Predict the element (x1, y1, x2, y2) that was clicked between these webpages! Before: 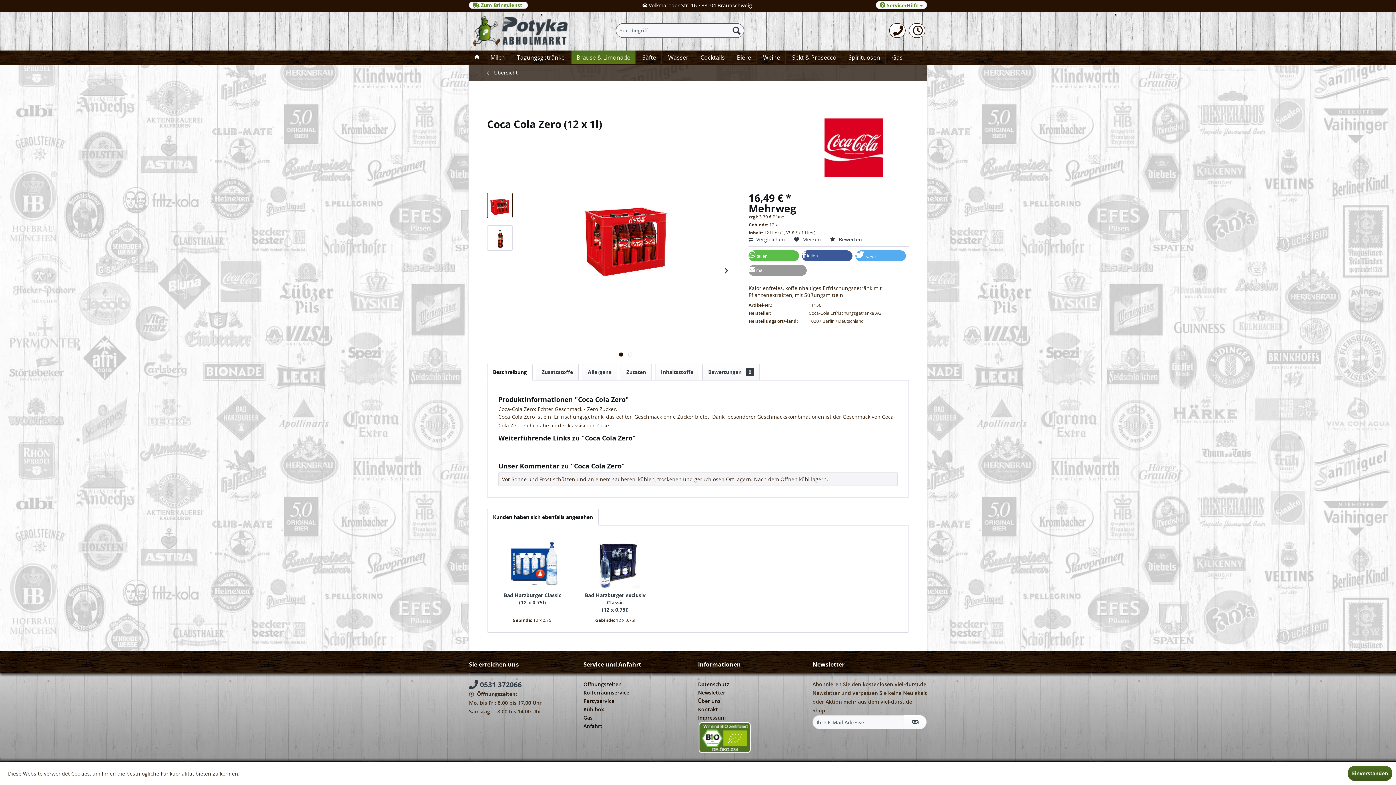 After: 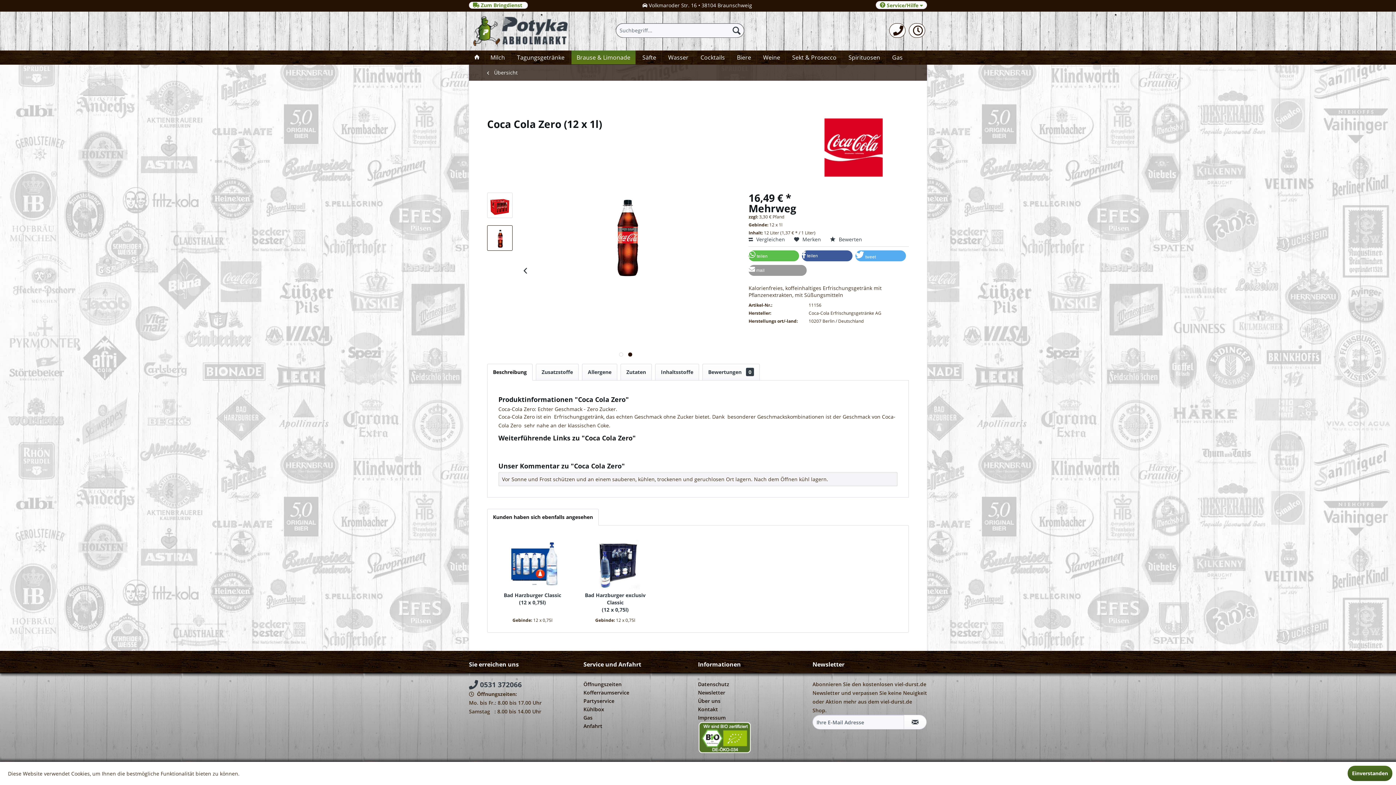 Action: bbox: (487, 225, 512, 251)